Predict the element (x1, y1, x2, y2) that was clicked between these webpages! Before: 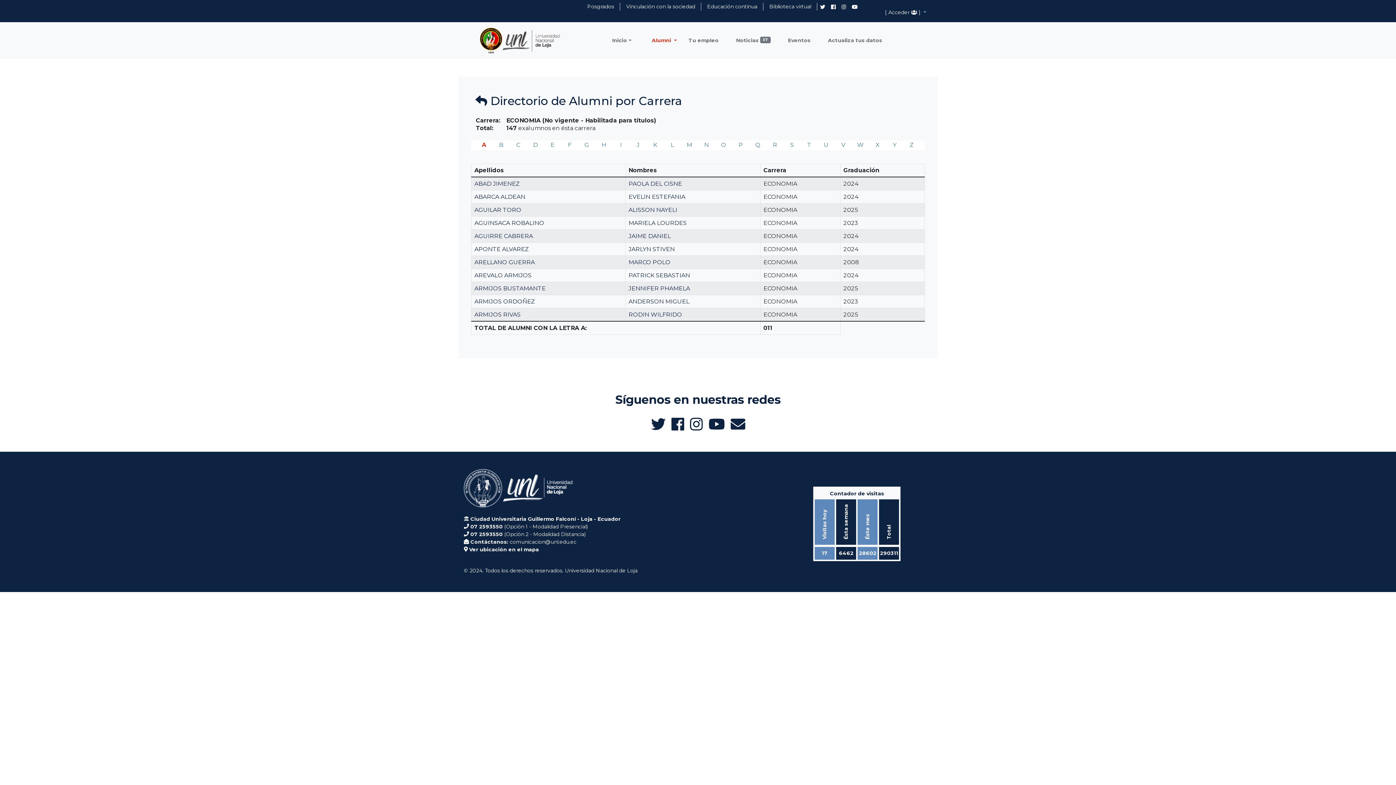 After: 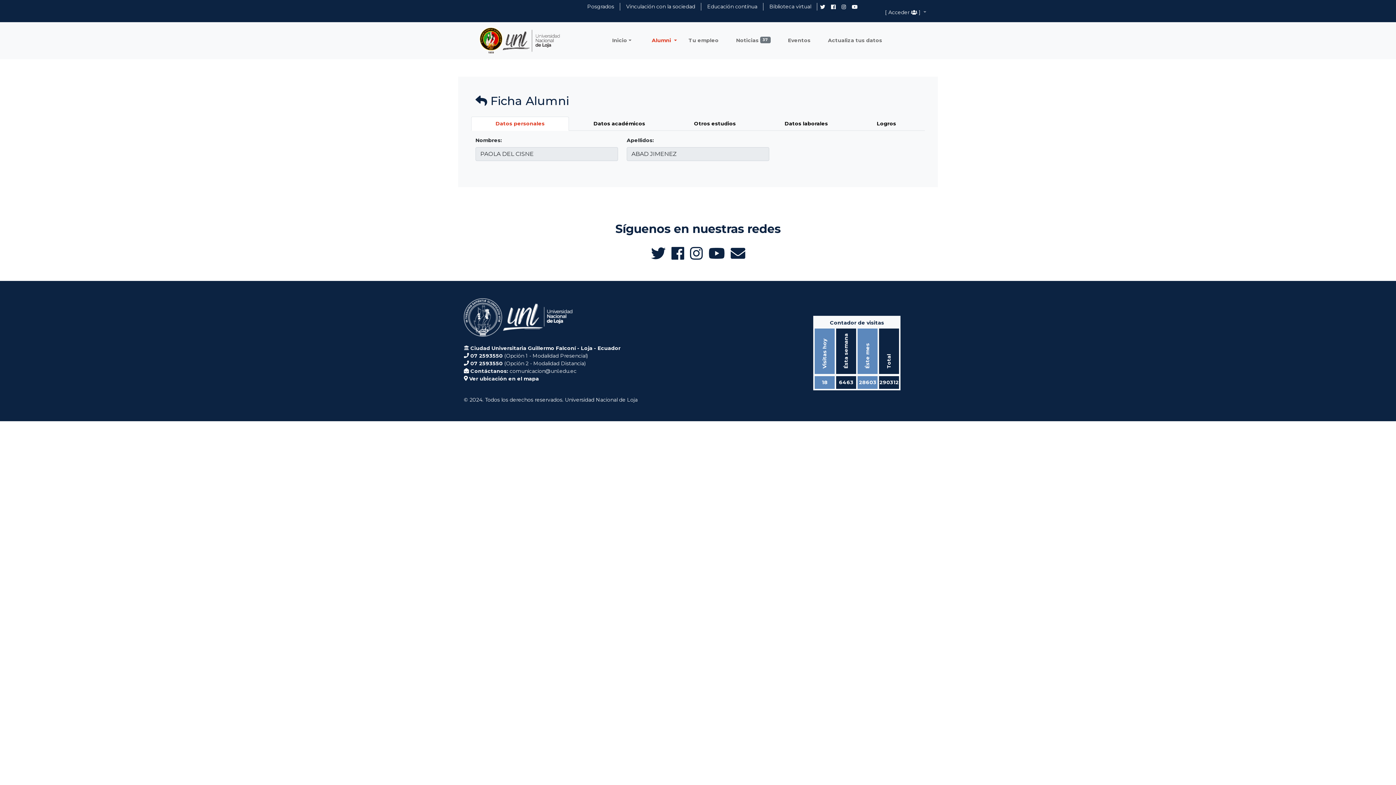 Action: label: ABAD JIMENEZ bbox: (474, 180, 520, 187)